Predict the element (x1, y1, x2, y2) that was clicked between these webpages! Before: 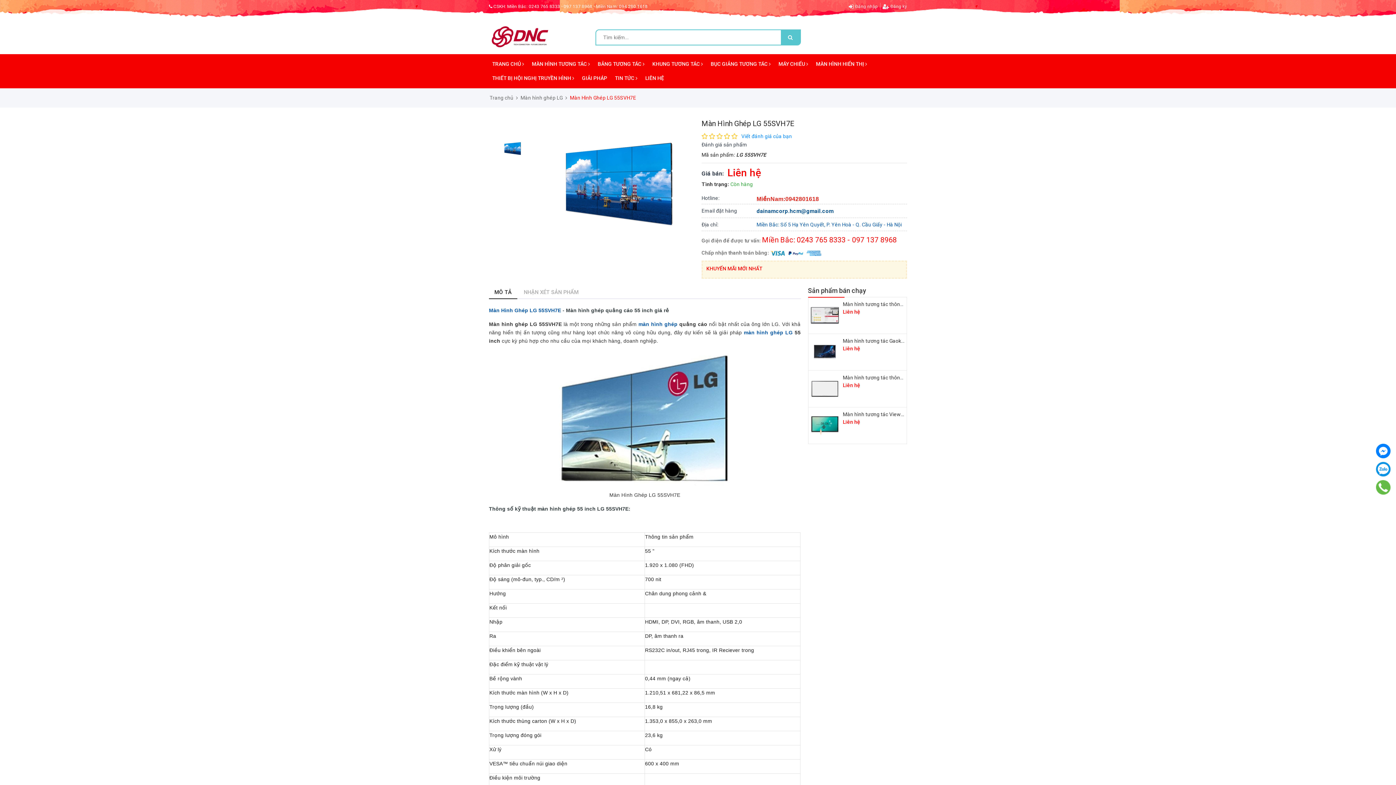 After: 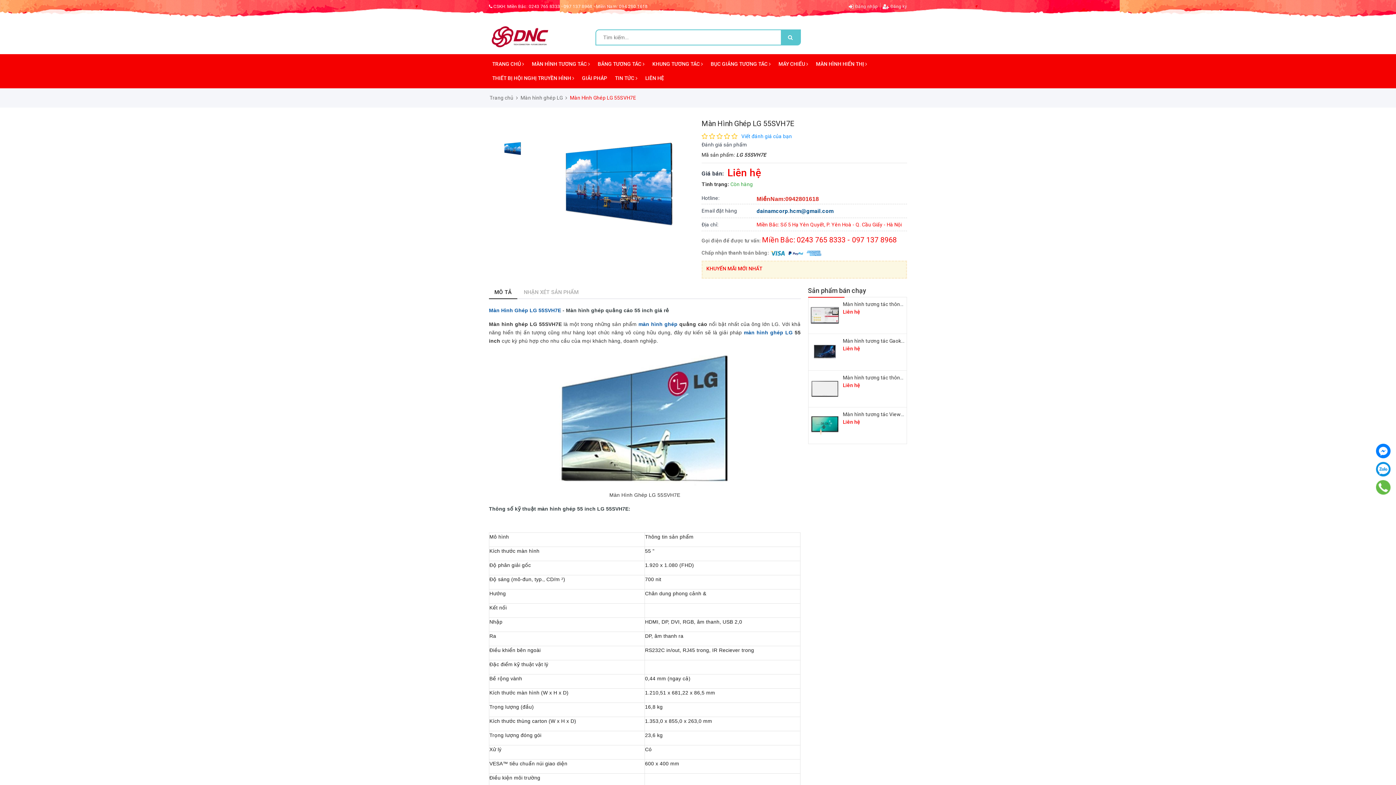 Action: label: Miền Bắc: Số 5 Hạ Yên Quyết, P. Yên Hoà - Q. Cầu Giấy - Hà Nội bbox: (756, 213, 902, 219)